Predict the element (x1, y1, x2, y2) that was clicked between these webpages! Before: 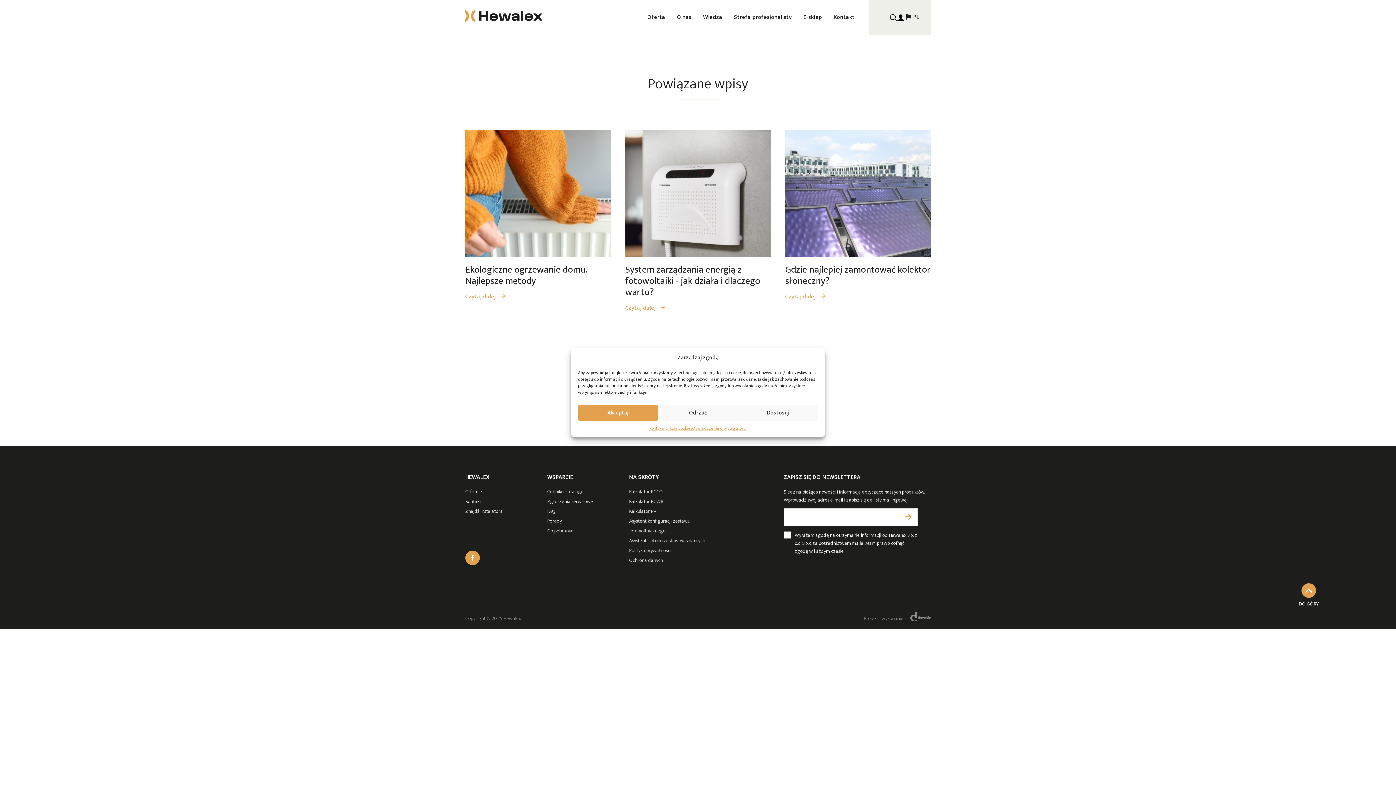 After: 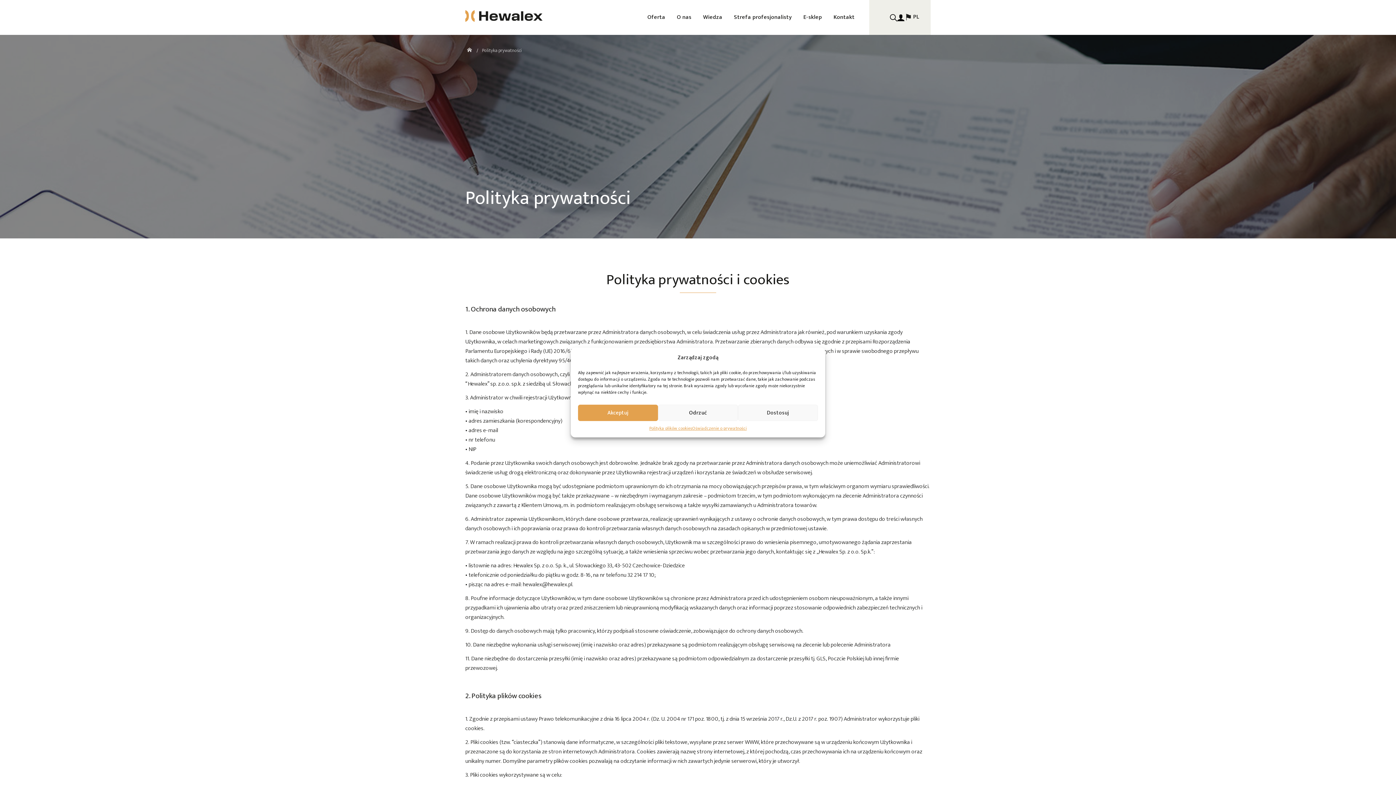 Action: label: Polityka prywatności bbox: (629, 546, 671, 554)